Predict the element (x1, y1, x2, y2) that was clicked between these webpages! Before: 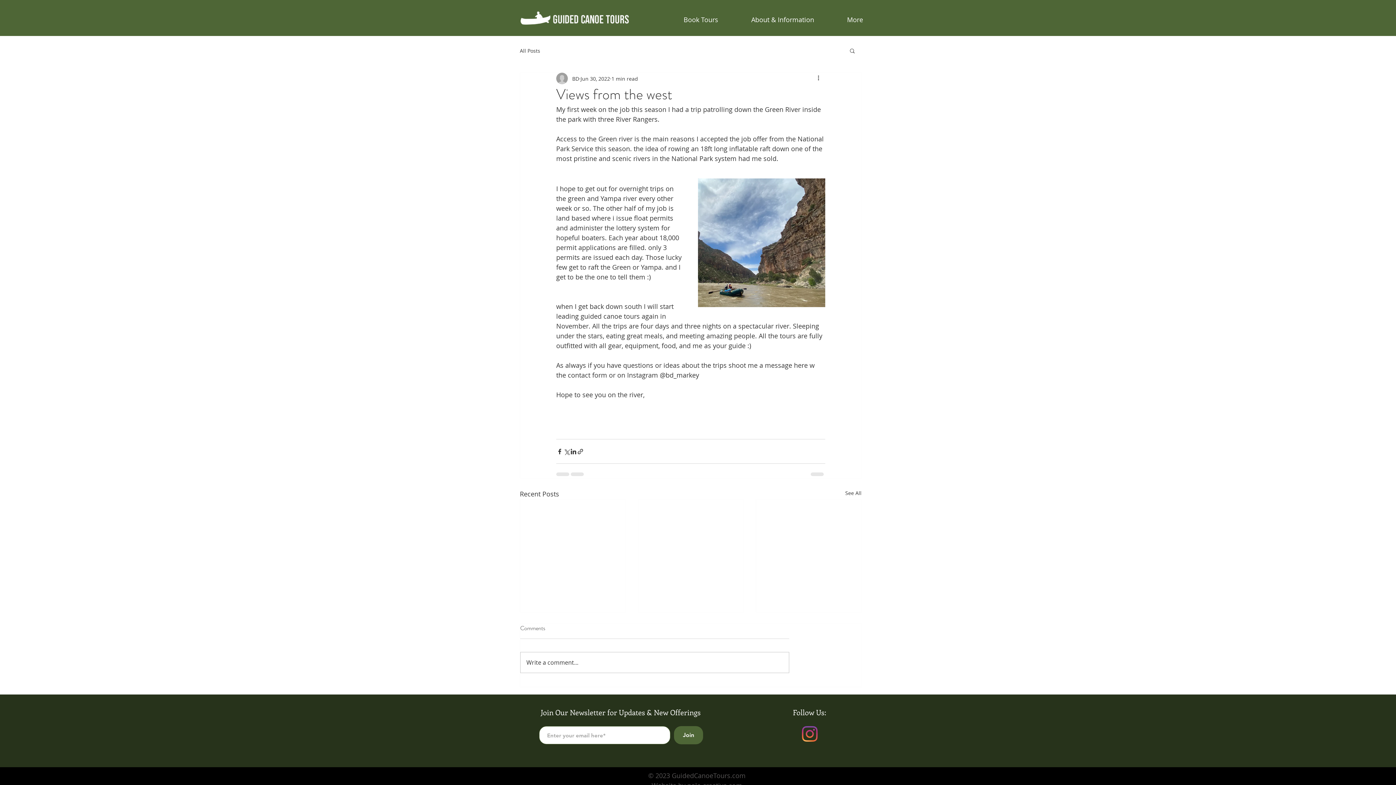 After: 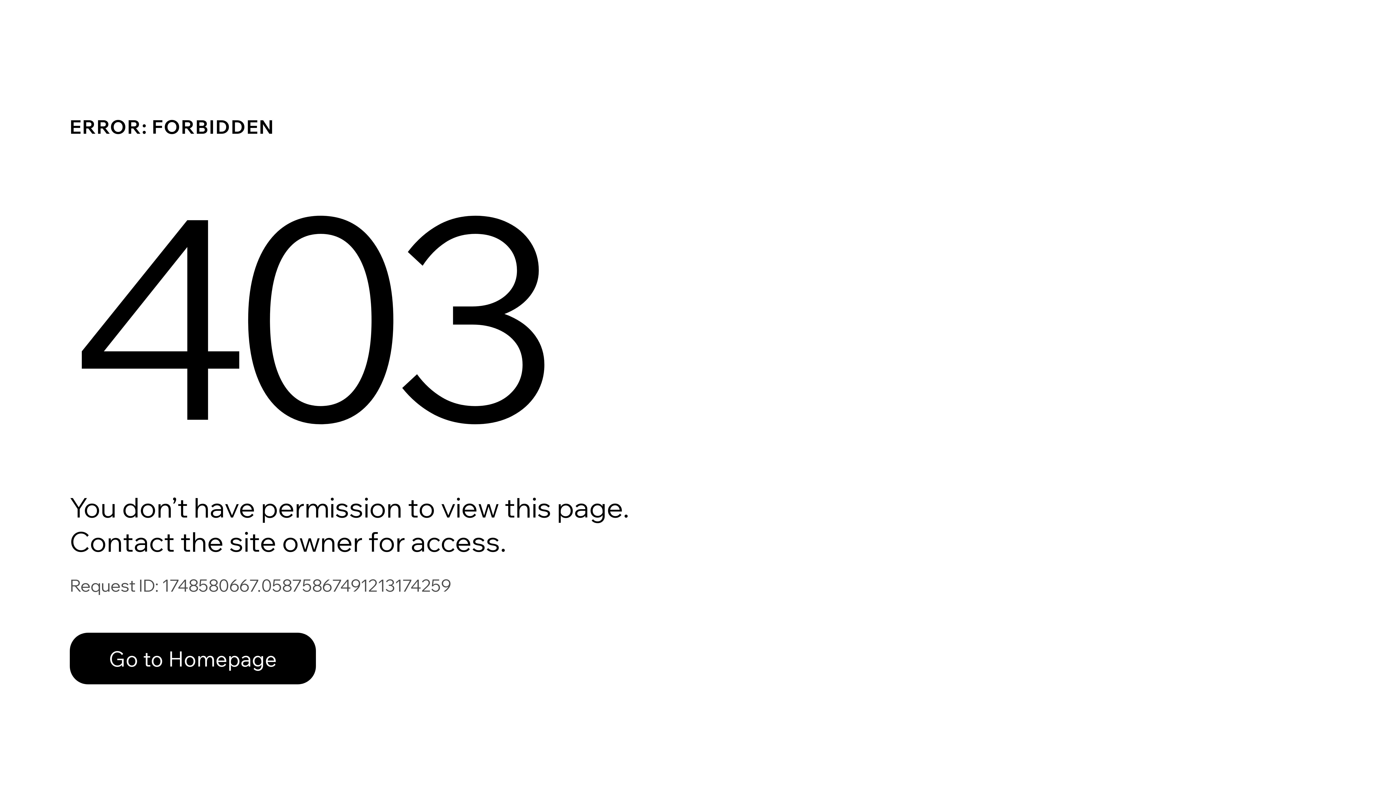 Action: bbox: (572, 74, 579, 82) label: BD